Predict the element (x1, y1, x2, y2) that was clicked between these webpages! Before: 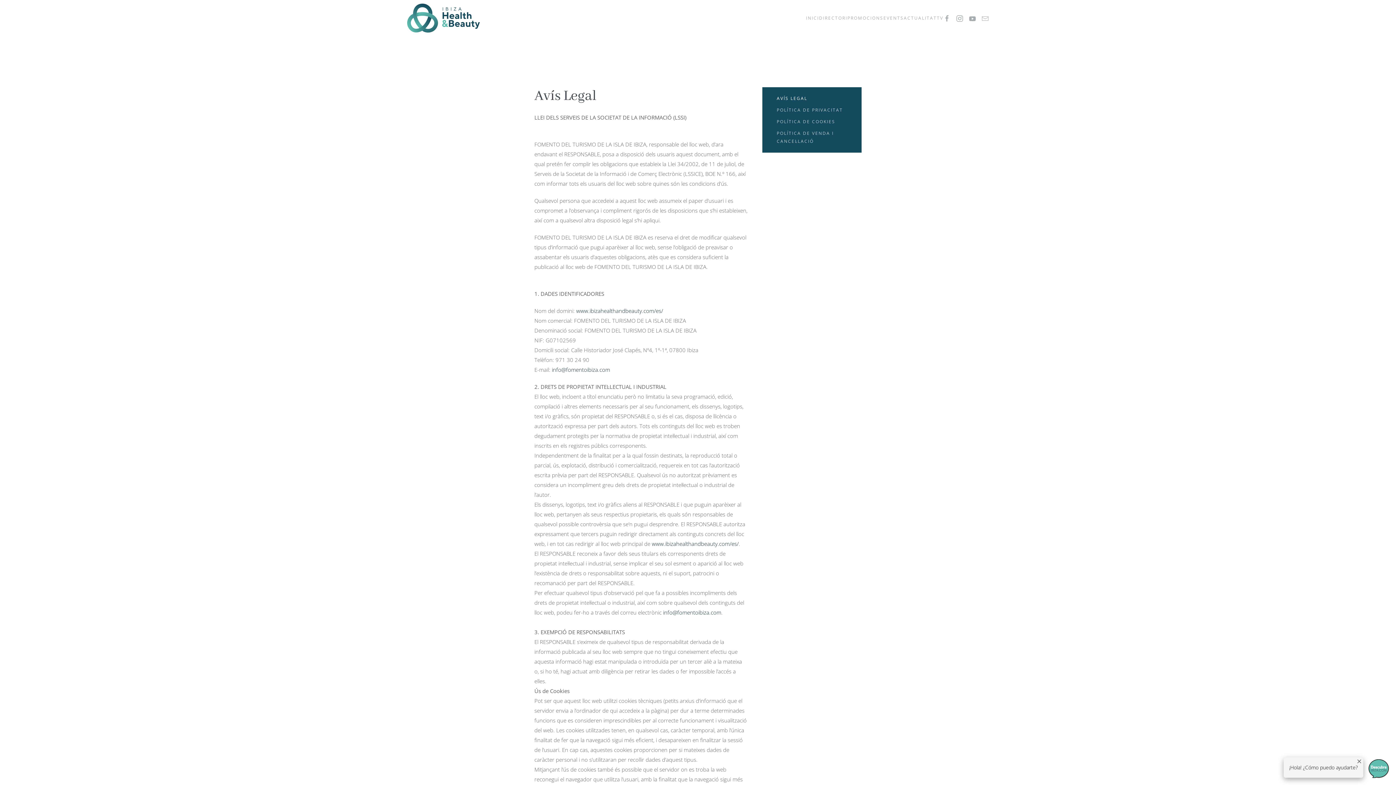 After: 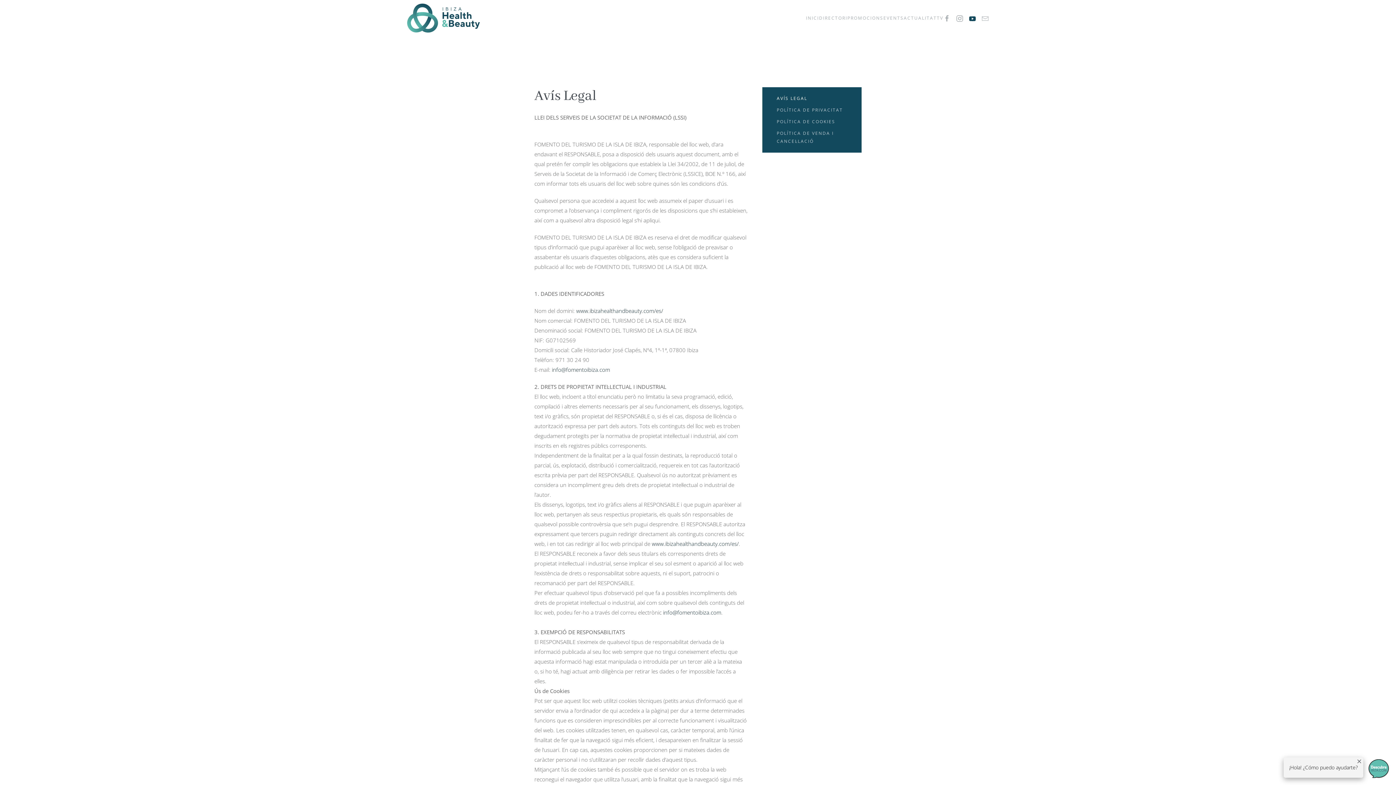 Action: bbox: (969, 14, 976, 21)